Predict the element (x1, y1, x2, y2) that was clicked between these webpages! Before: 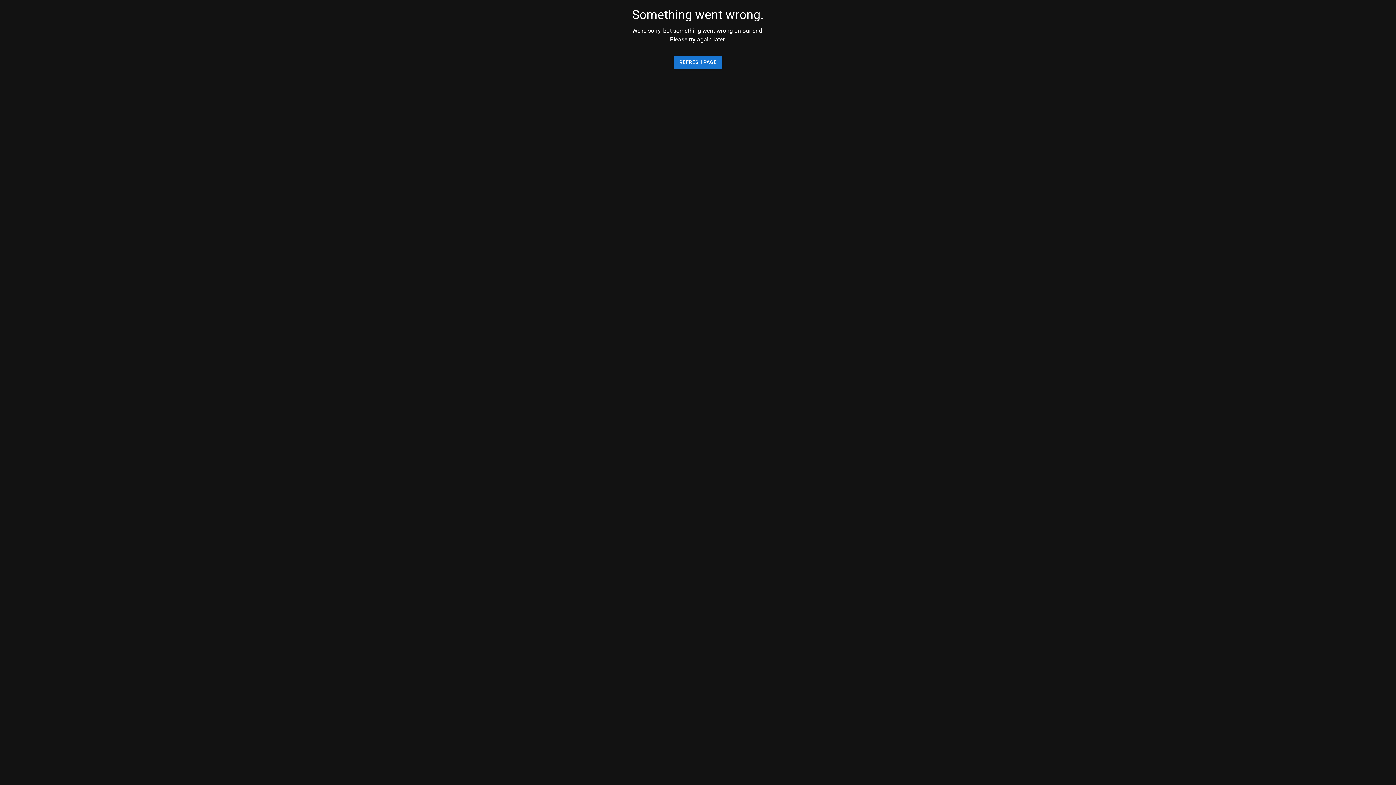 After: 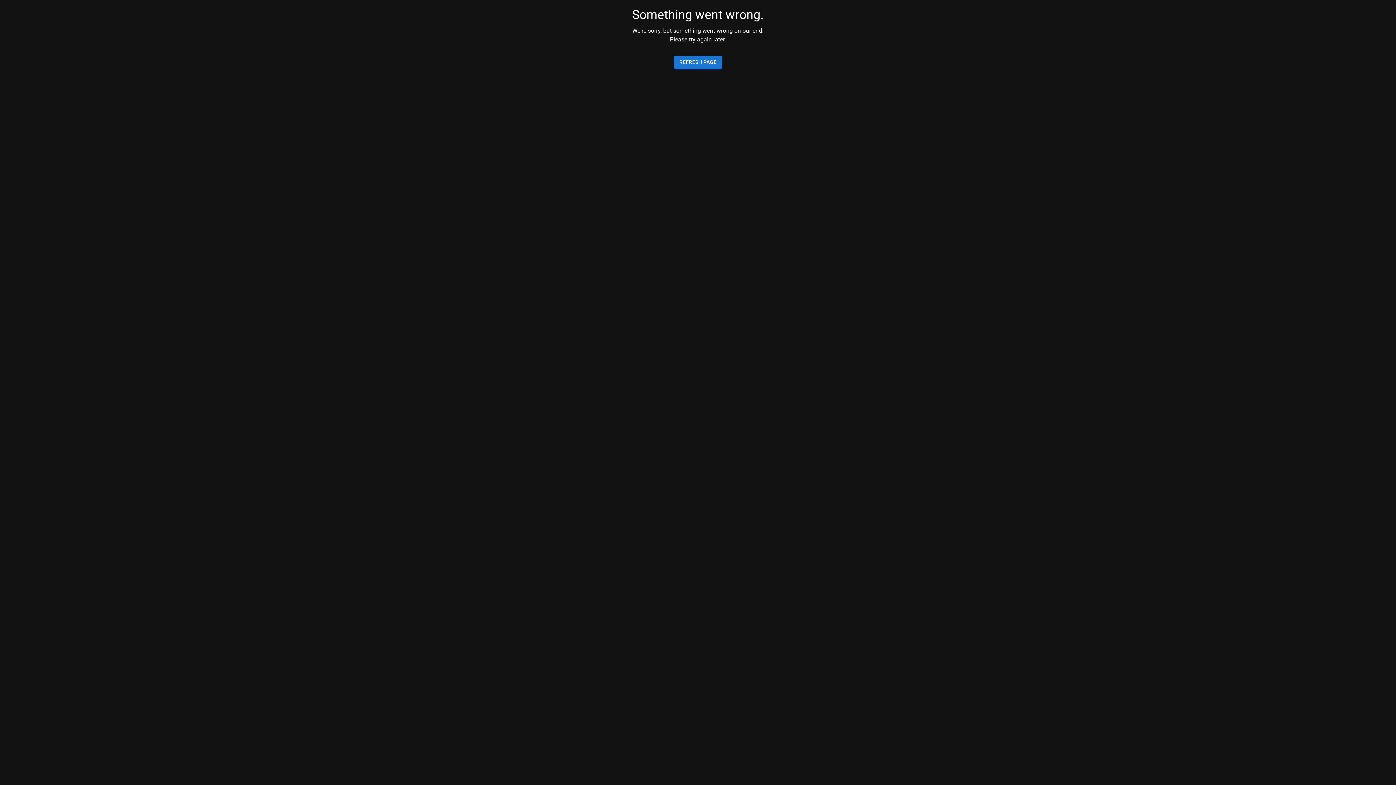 Action: bbox: (673, 55, 722, 68) label: REFRESH PAGE